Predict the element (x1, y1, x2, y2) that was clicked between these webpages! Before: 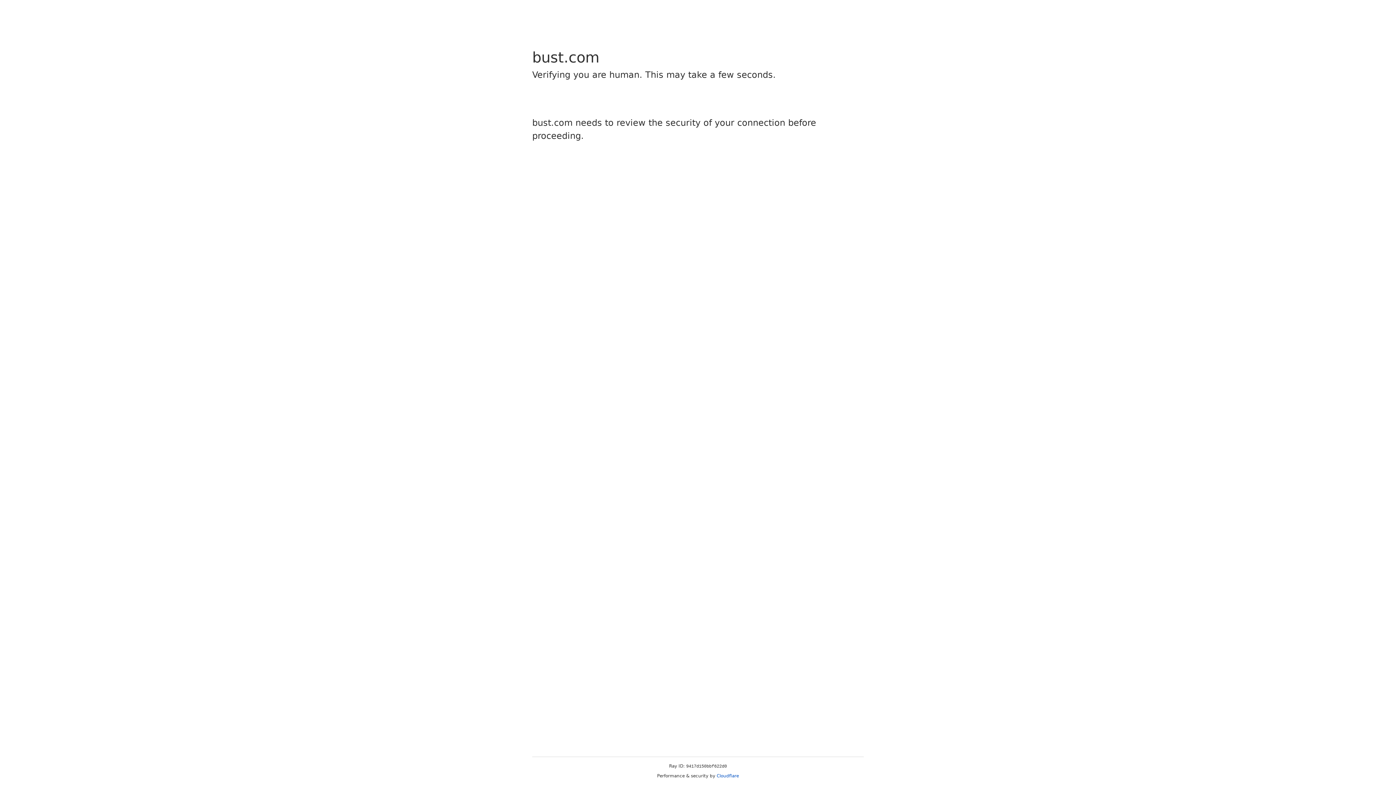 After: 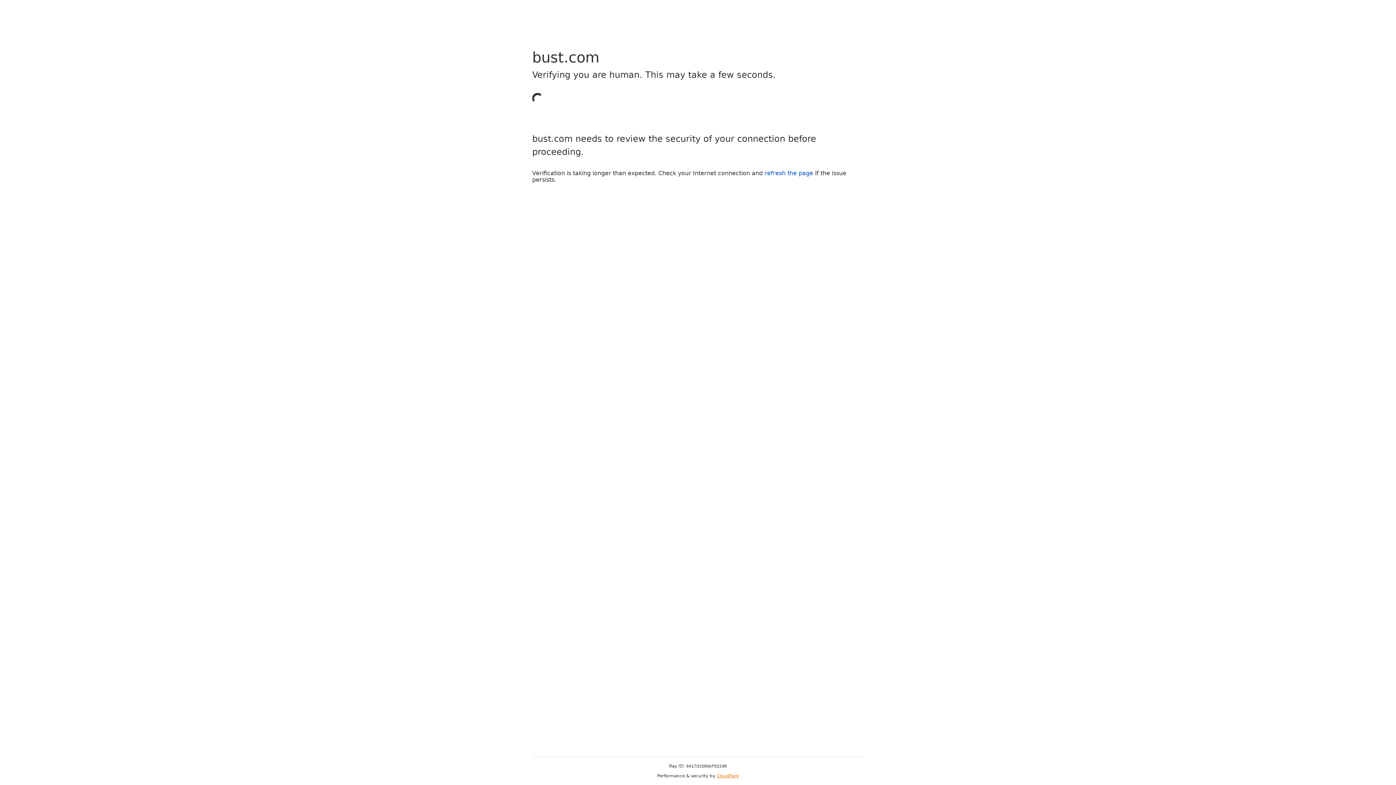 Action: label: Cloudflare bbox: (716, 773, 739, 778)